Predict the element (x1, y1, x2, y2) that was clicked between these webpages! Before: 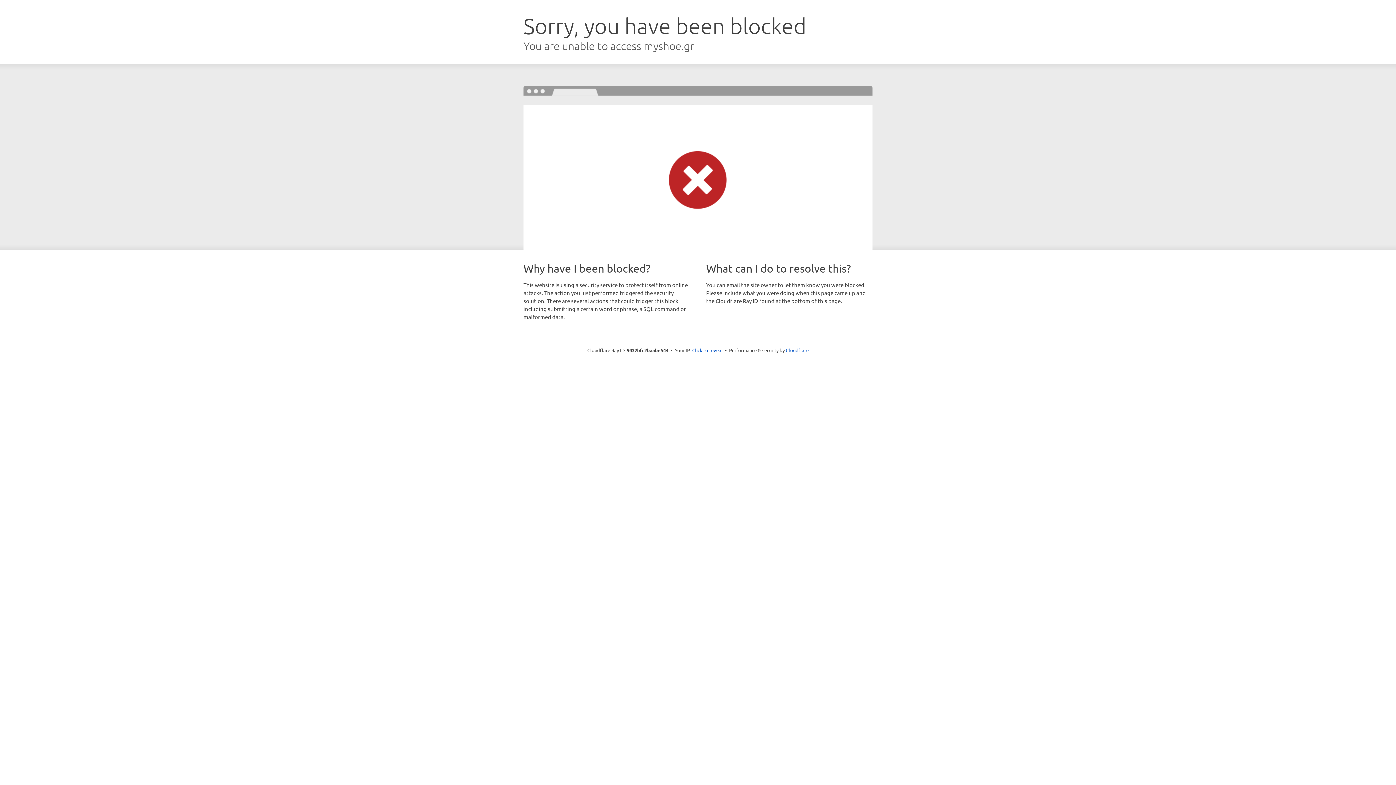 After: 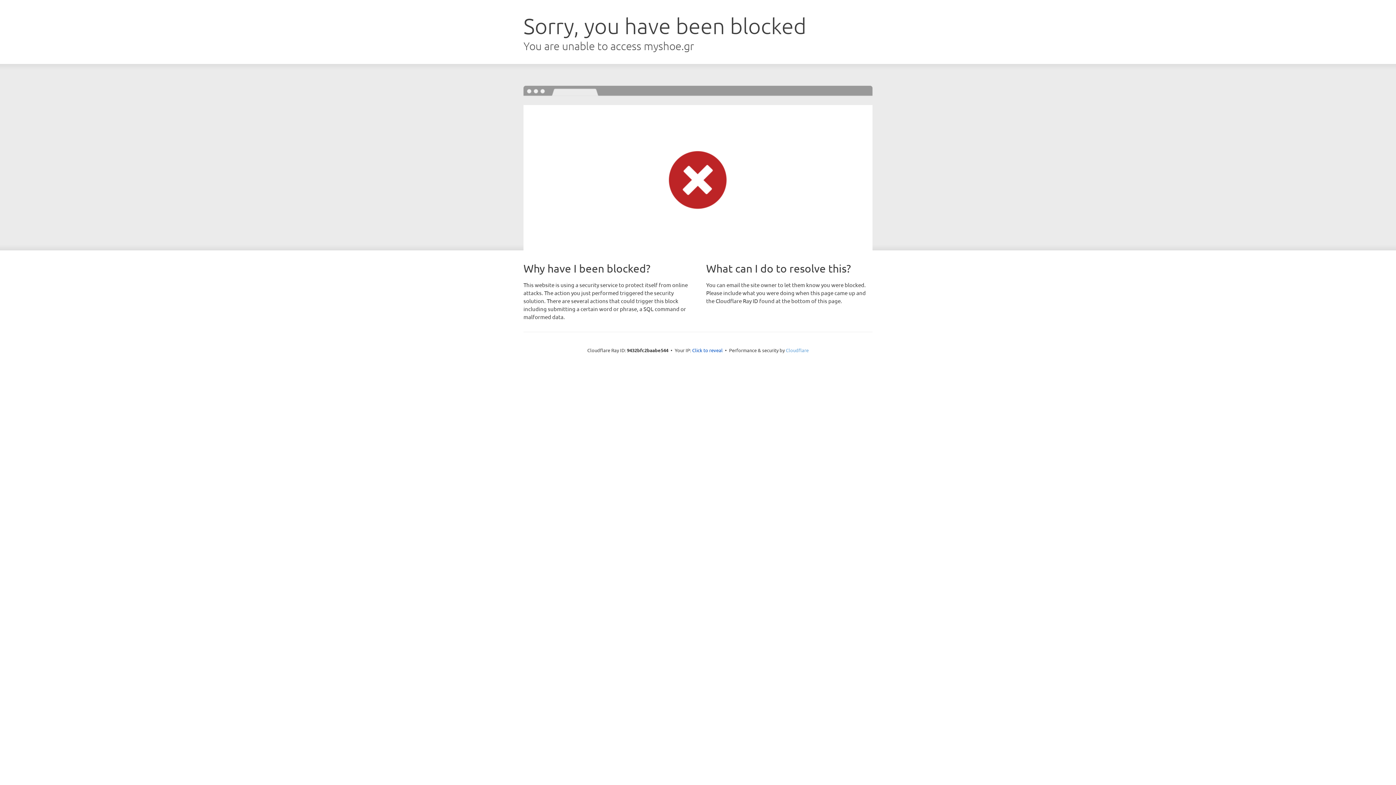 Action: label: Cloudflare bbox: (786, 347, 808, 353)